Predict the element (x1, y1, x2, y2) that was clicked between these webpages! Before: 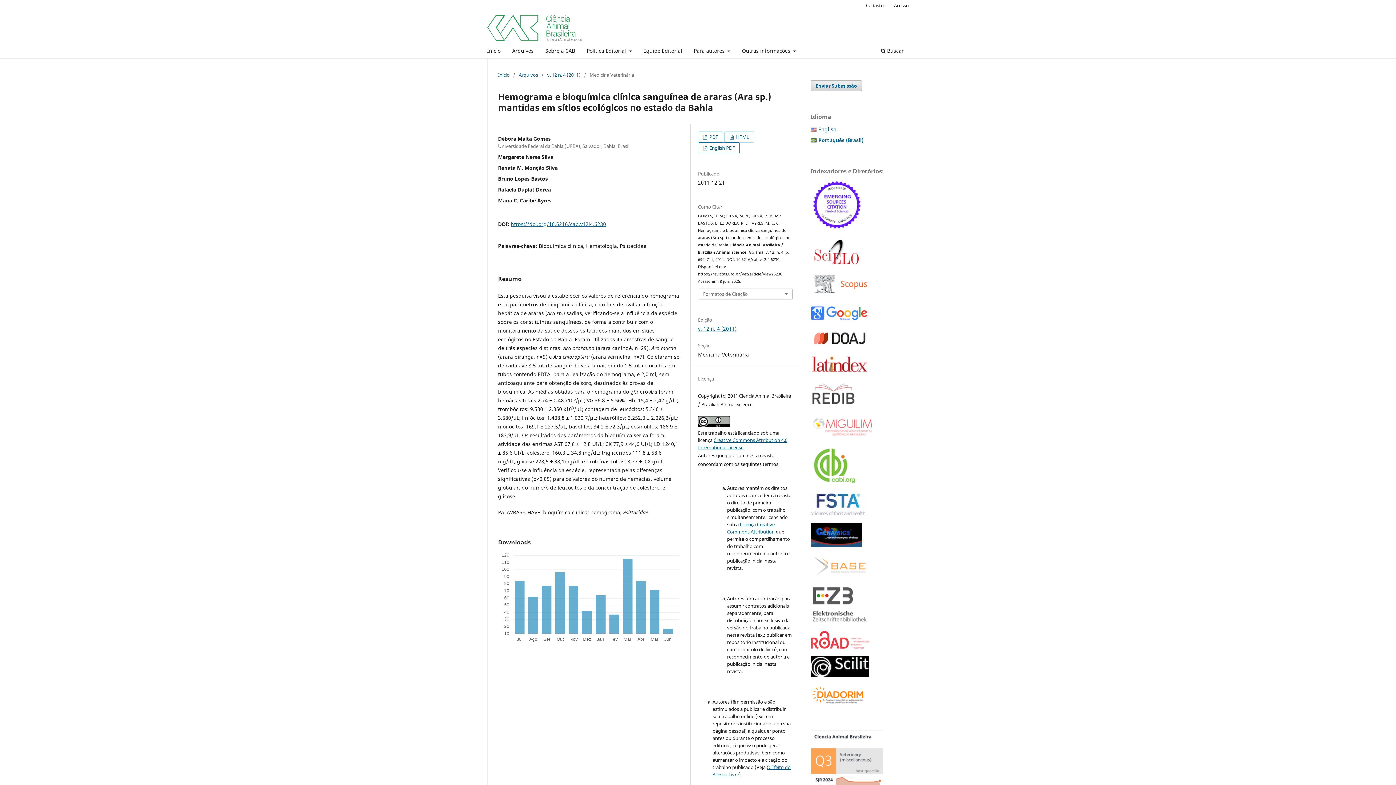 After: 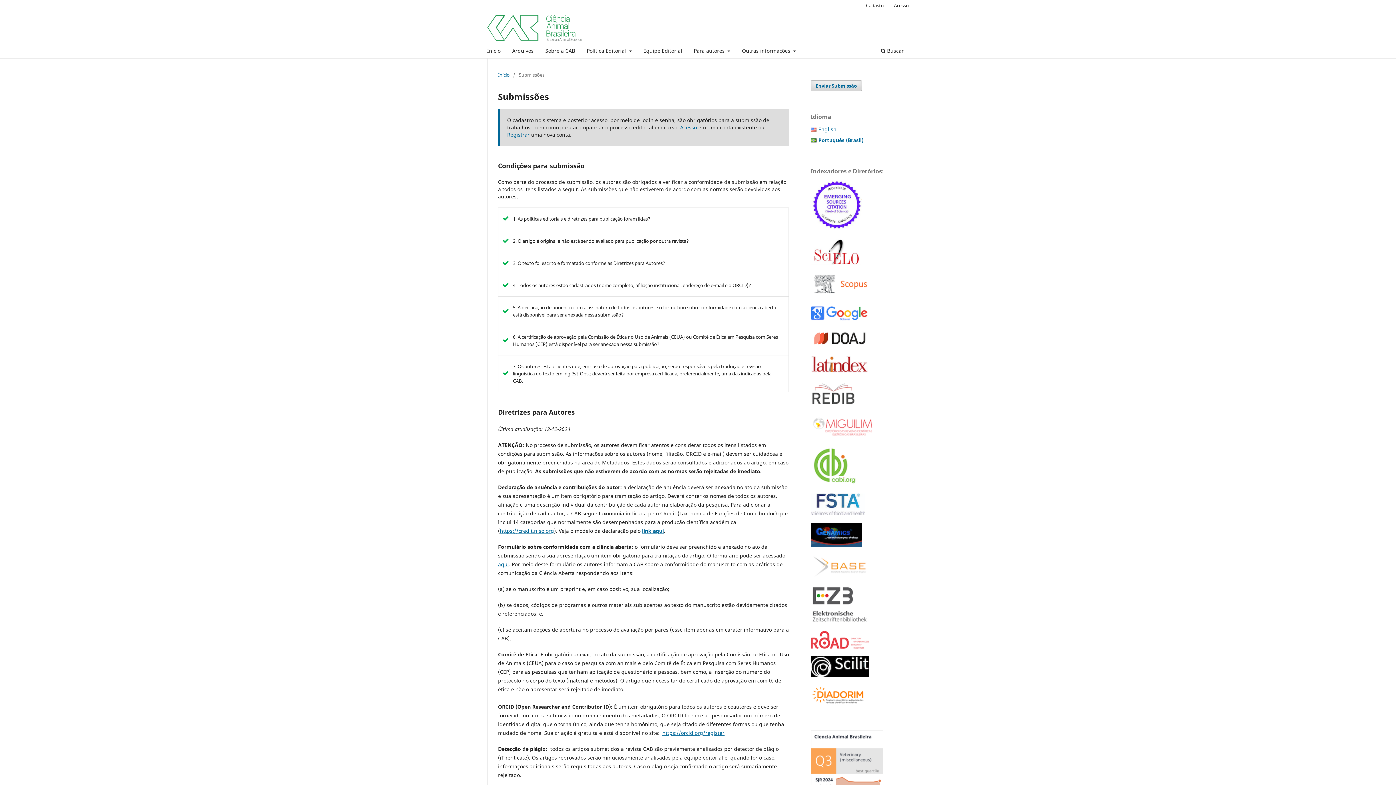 Action: bbox: (810, 80, 862, 91) label: Enviar Submissão